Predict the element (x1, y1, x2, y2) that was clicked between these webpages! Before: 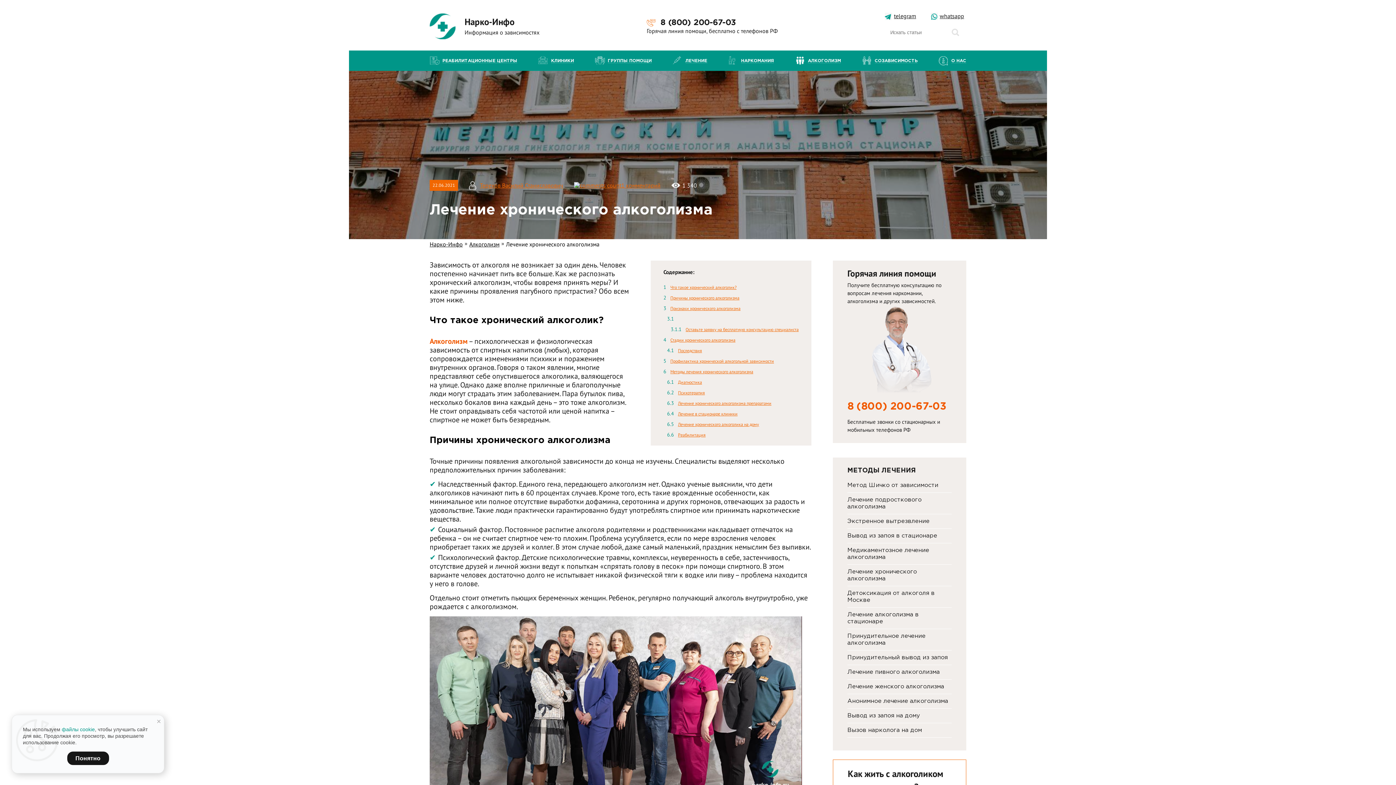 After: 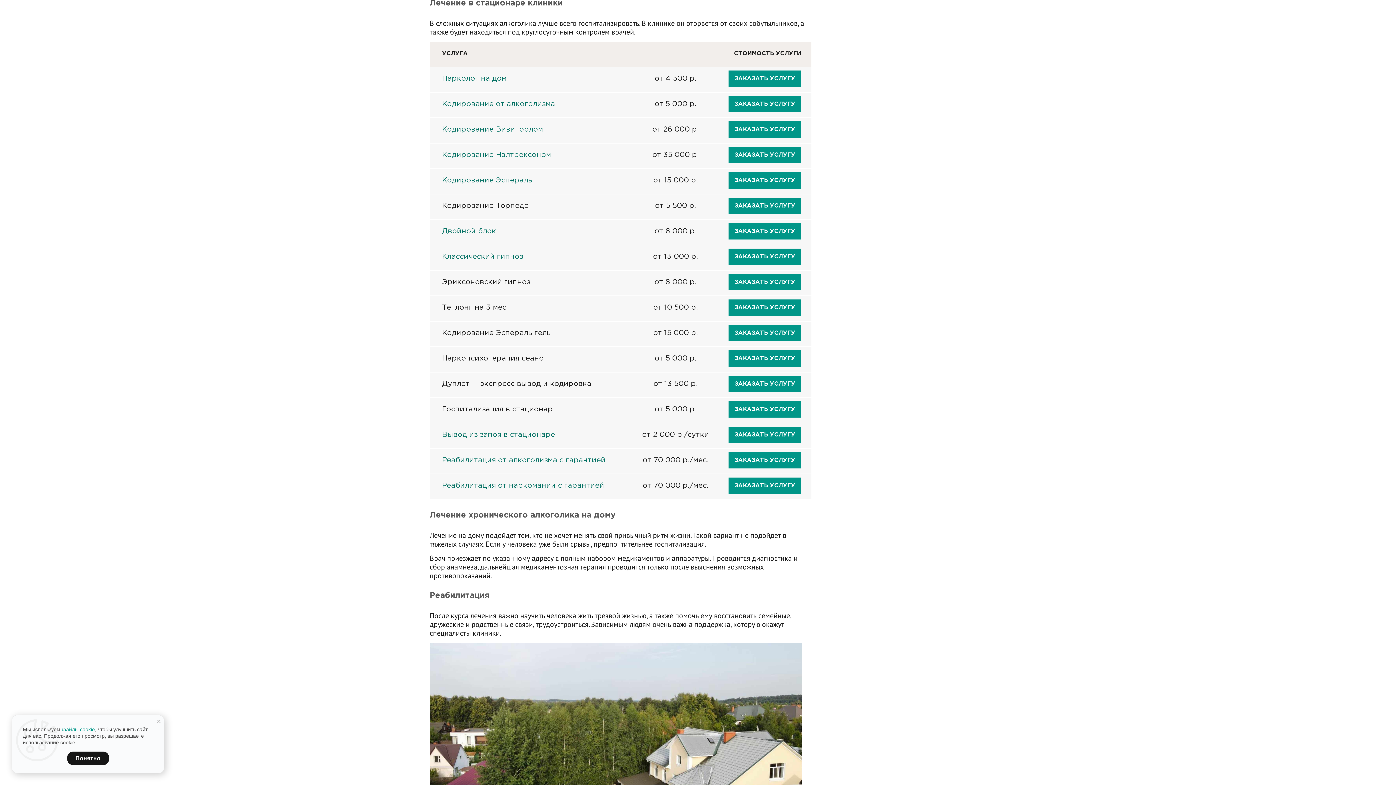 Action: label: Лечение в стационаре клиники bbox: (678, 411, 737, 416)